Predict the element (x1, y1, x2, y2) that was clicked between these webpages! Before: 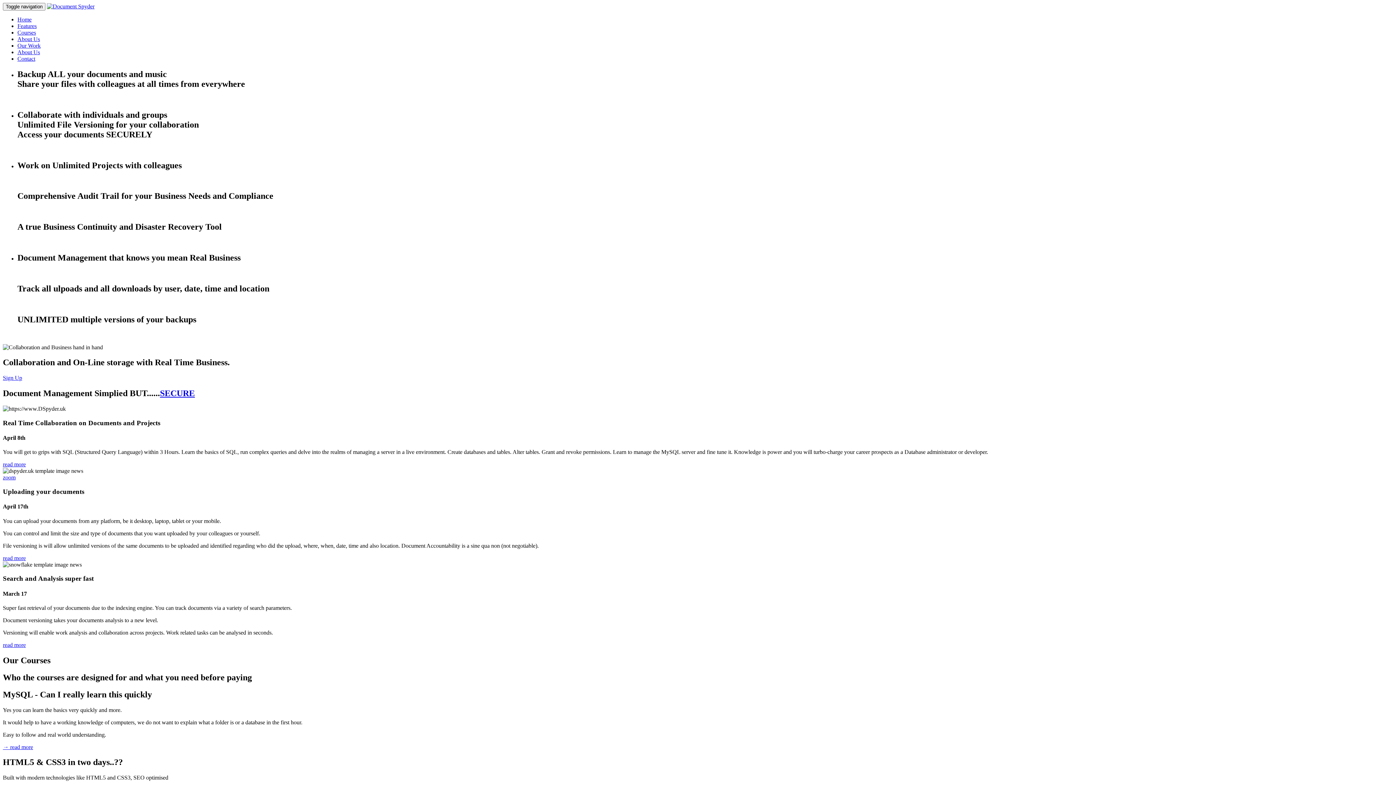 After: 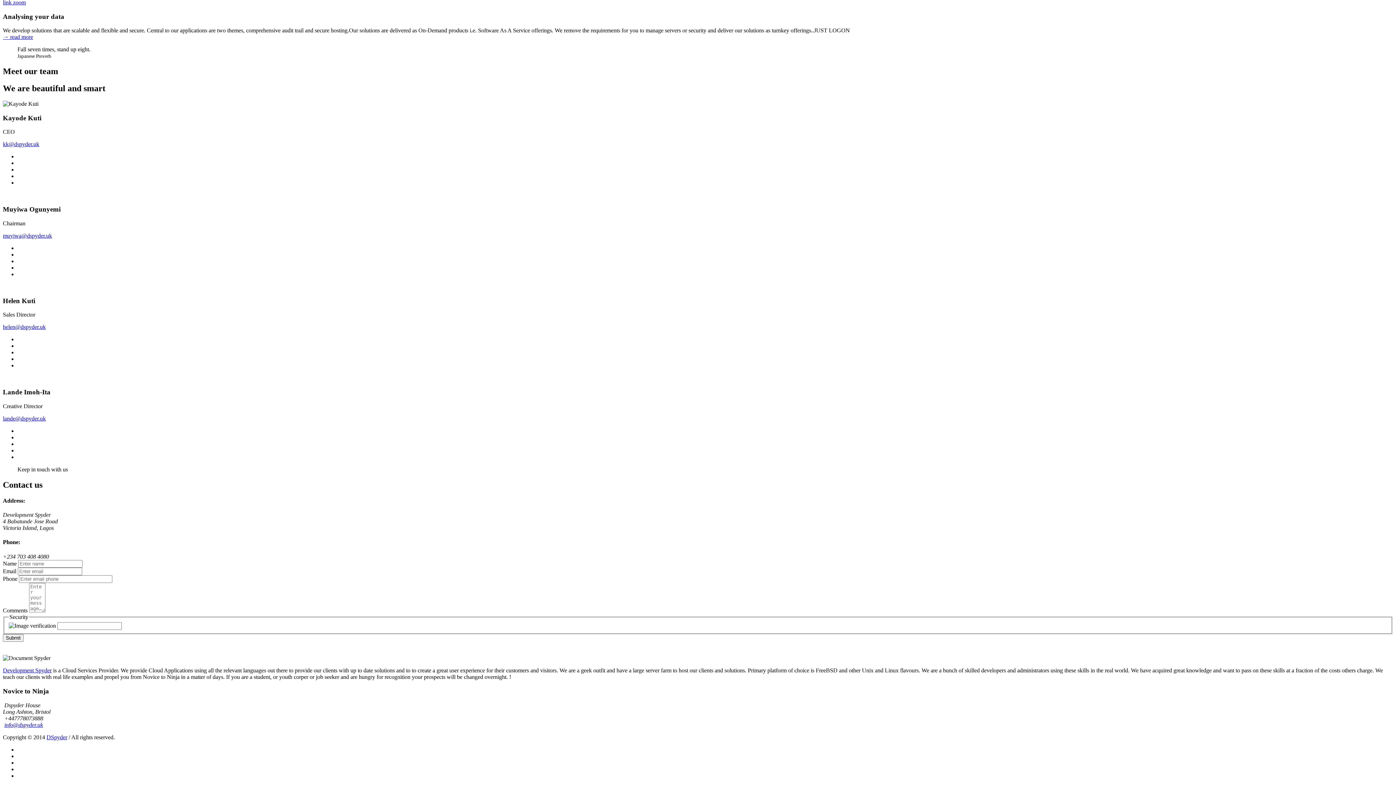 Action: bbox: (17, 55, 35, 61) label: Contact